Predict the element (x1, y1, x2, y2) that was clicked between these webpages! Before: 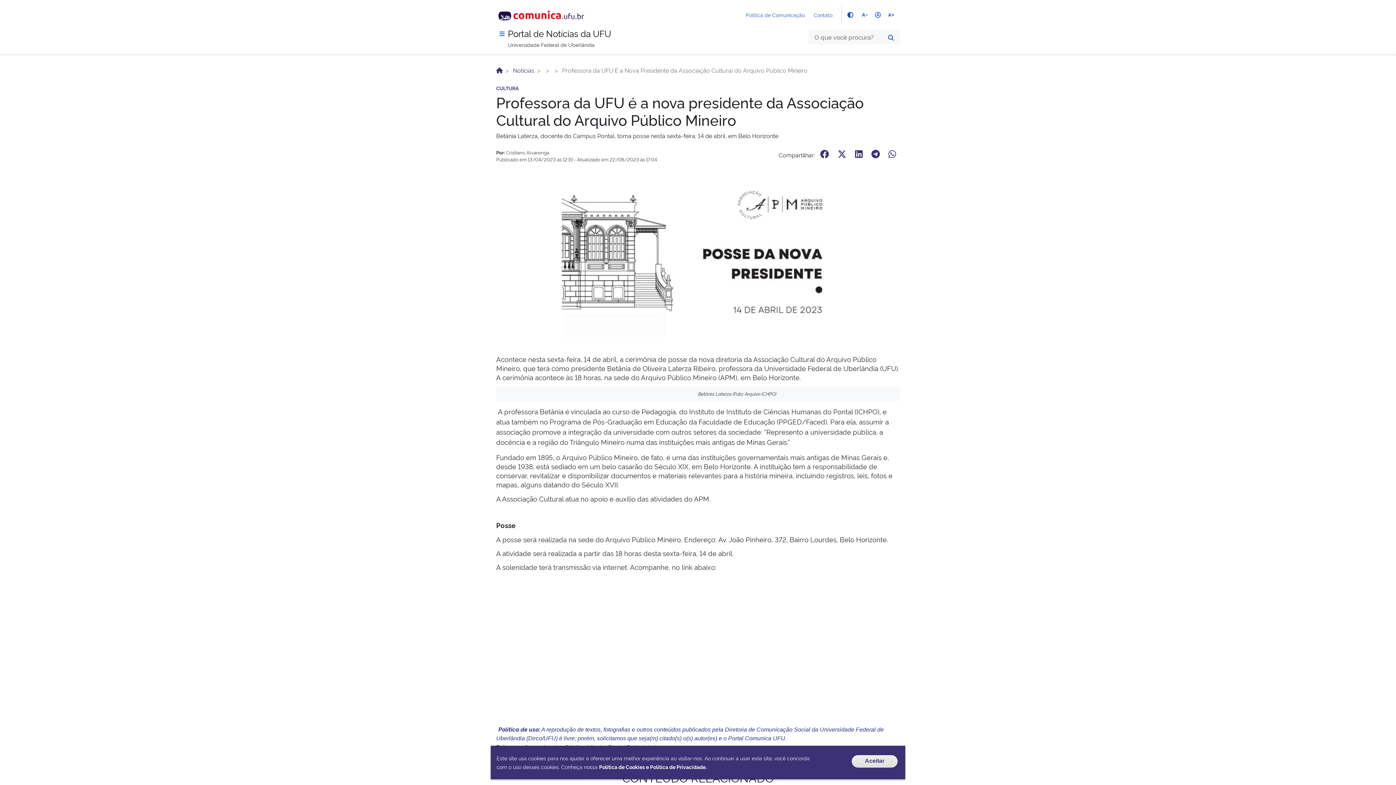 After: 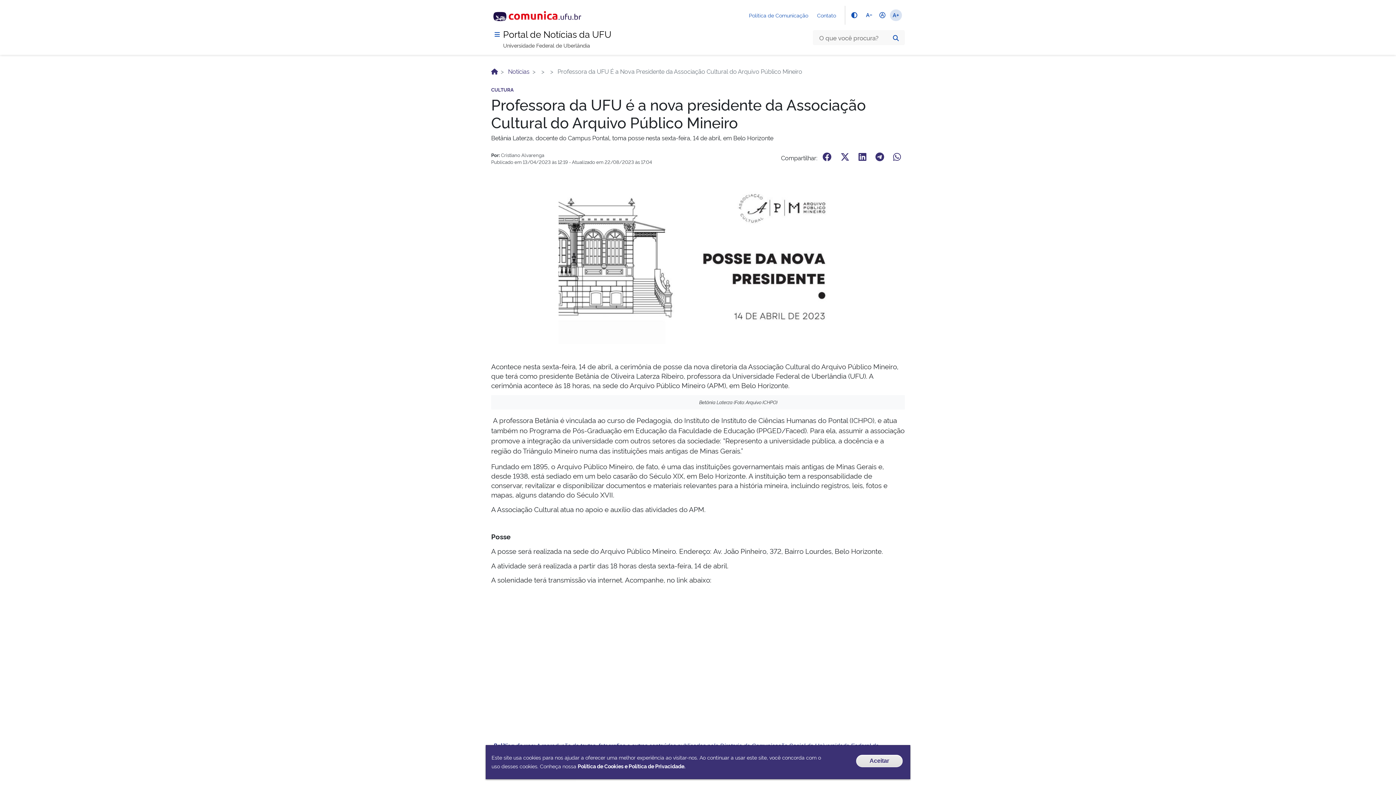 Action: bbox: (885, 9, 897, 20) label: Aumentar tamanho do texto